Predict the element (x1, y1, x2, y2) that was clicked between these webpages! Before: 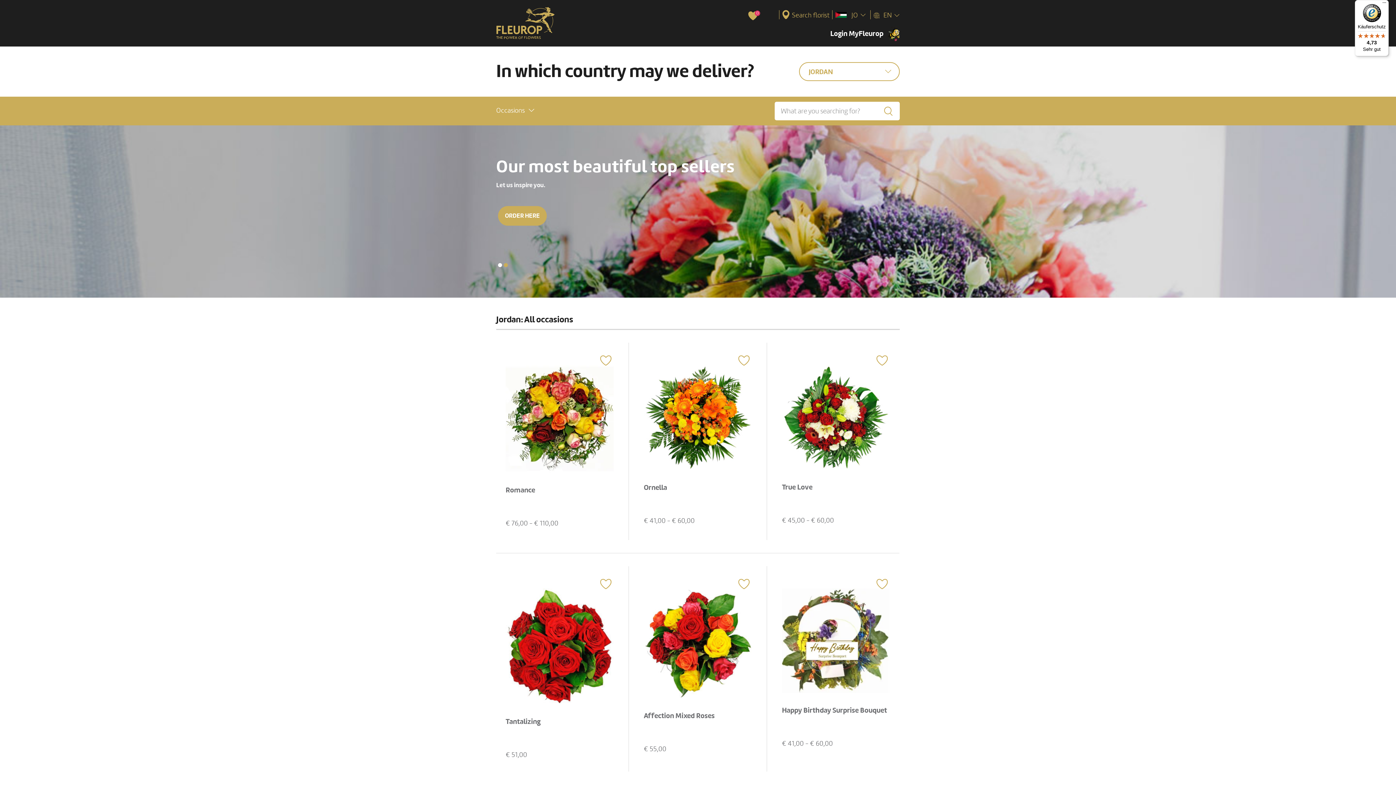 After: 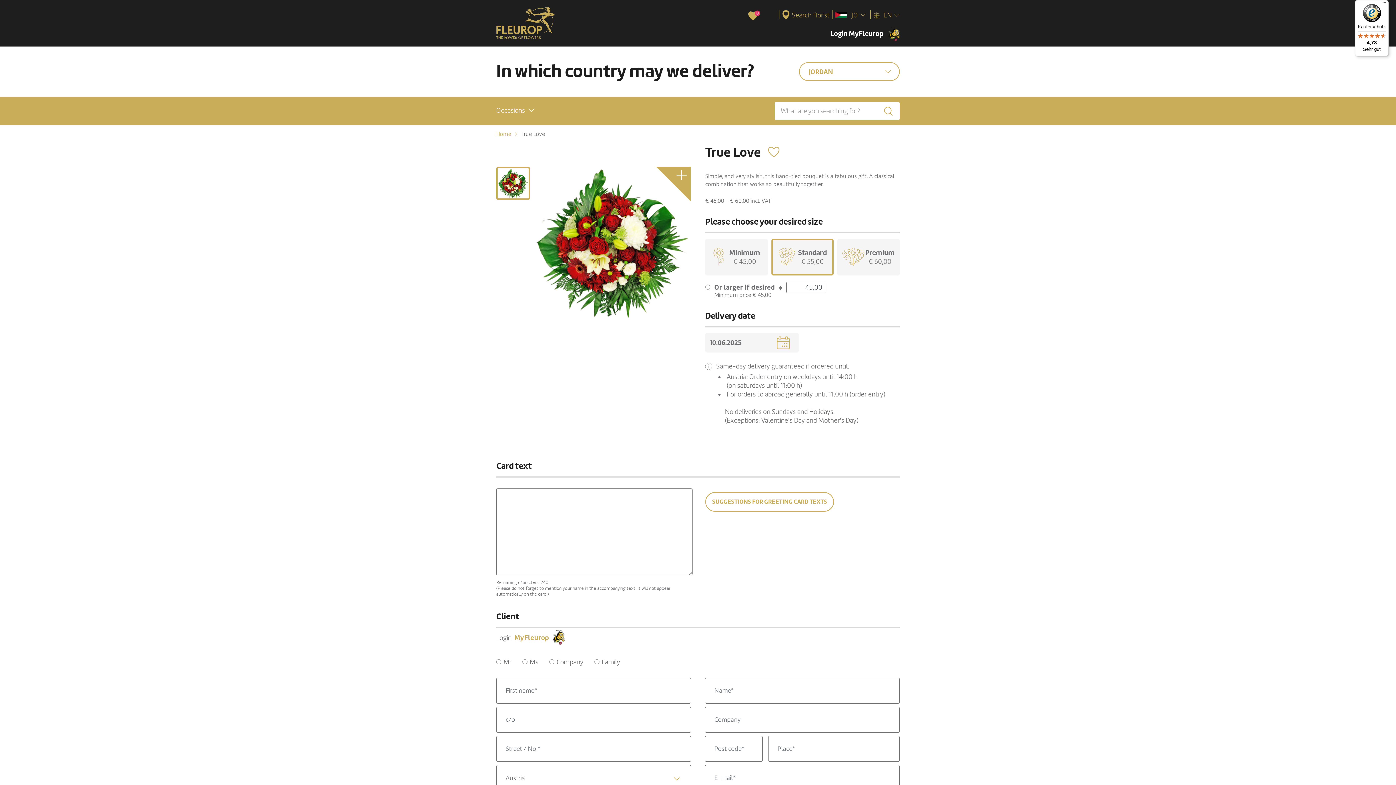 Action: label: True Love bbox: (782, 483, 812, 492)